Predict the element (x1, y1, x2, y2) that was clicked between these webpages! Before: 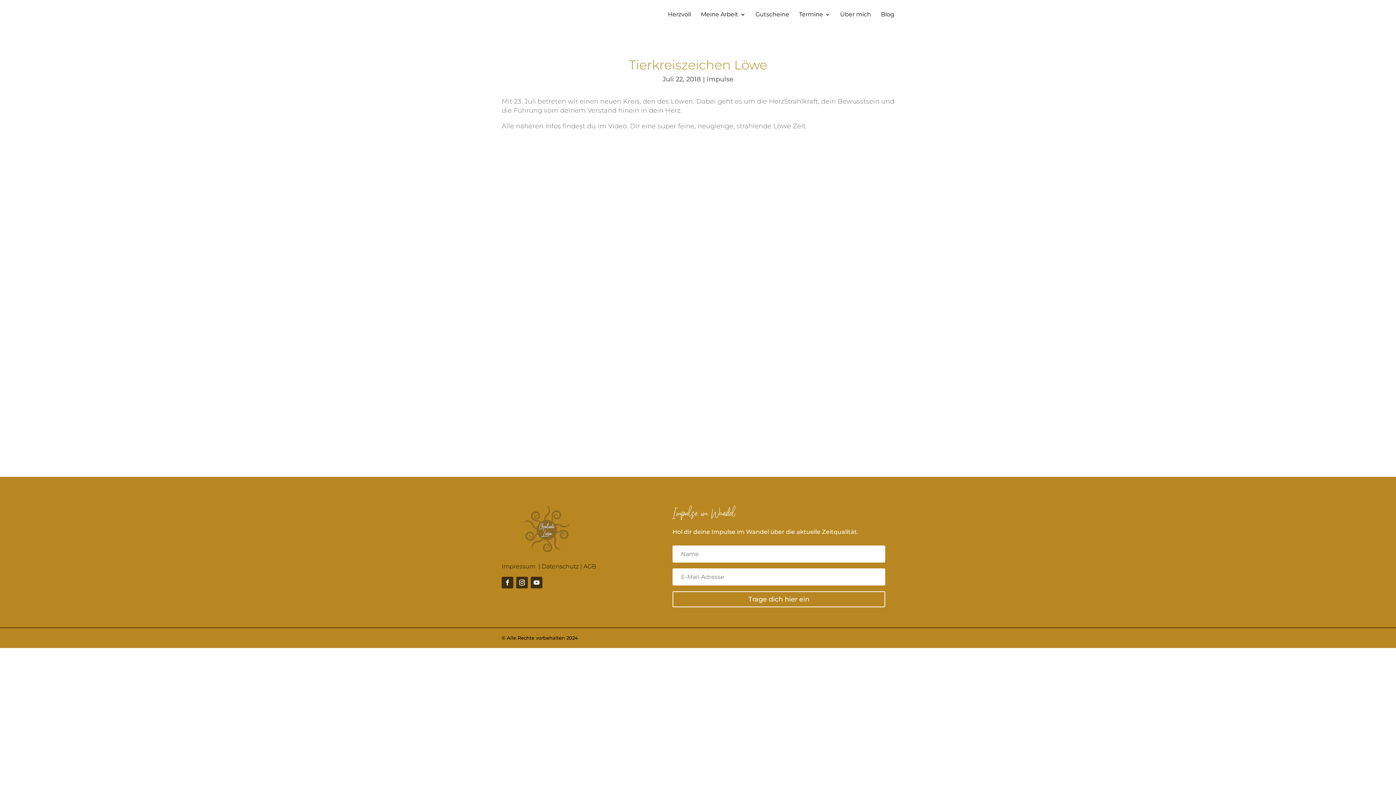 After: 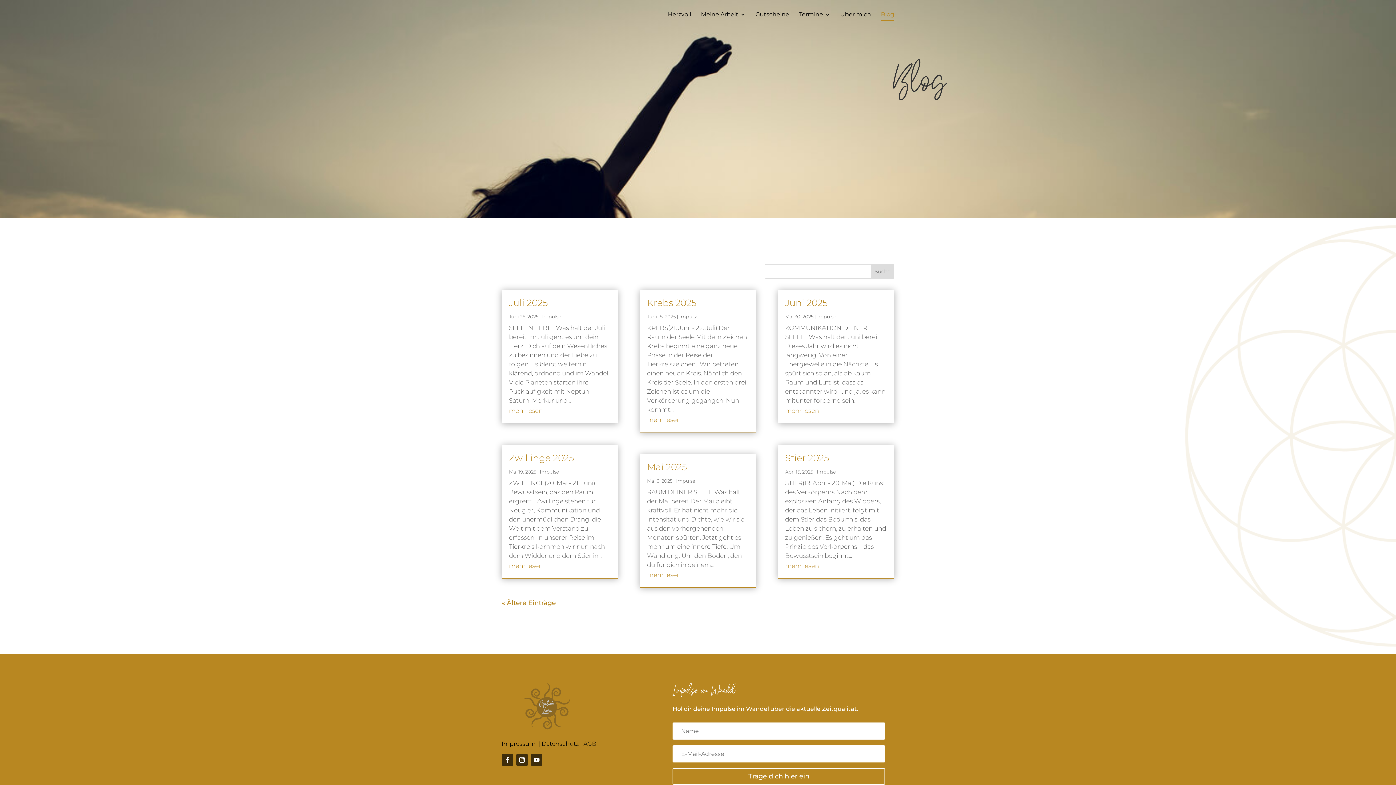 Action: bbox: (881, 12, 894, 29) label: Blog